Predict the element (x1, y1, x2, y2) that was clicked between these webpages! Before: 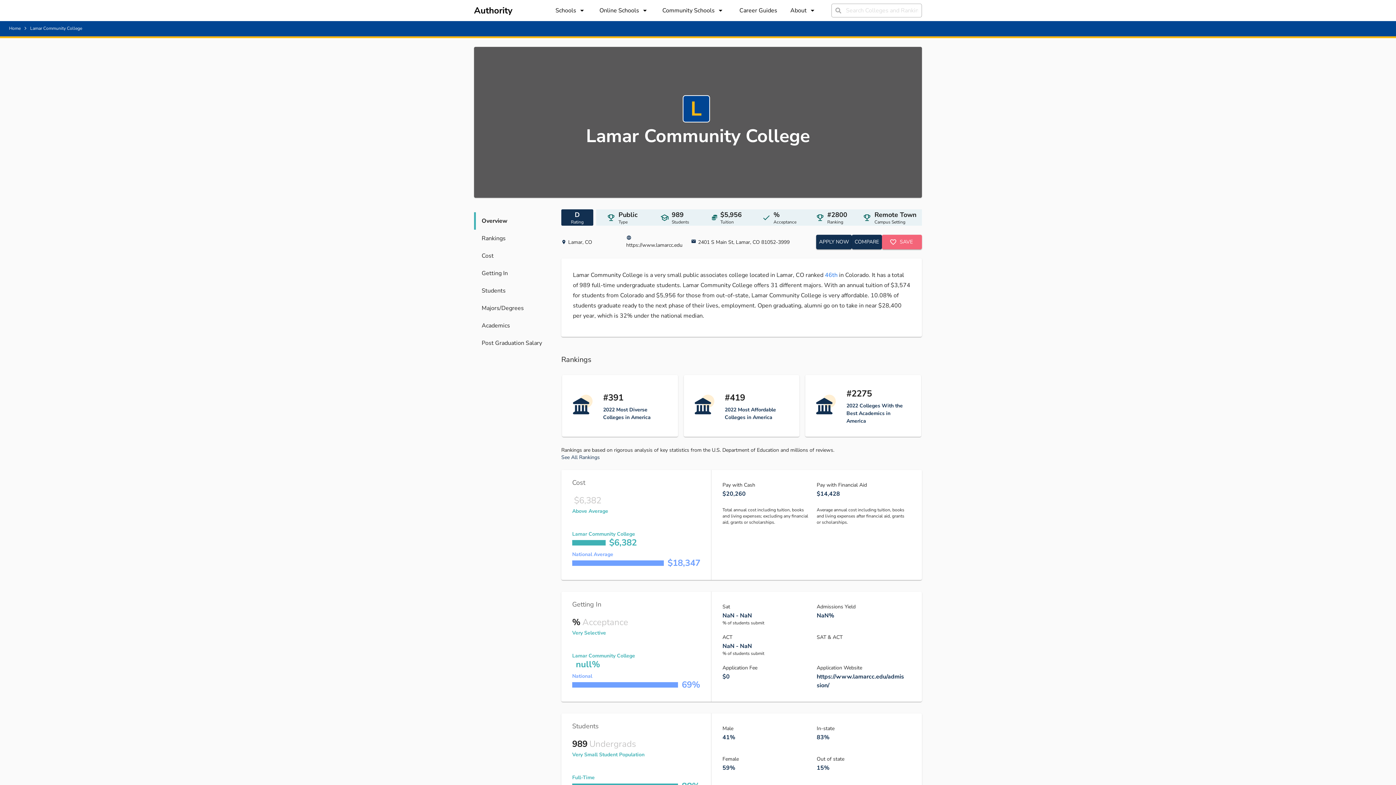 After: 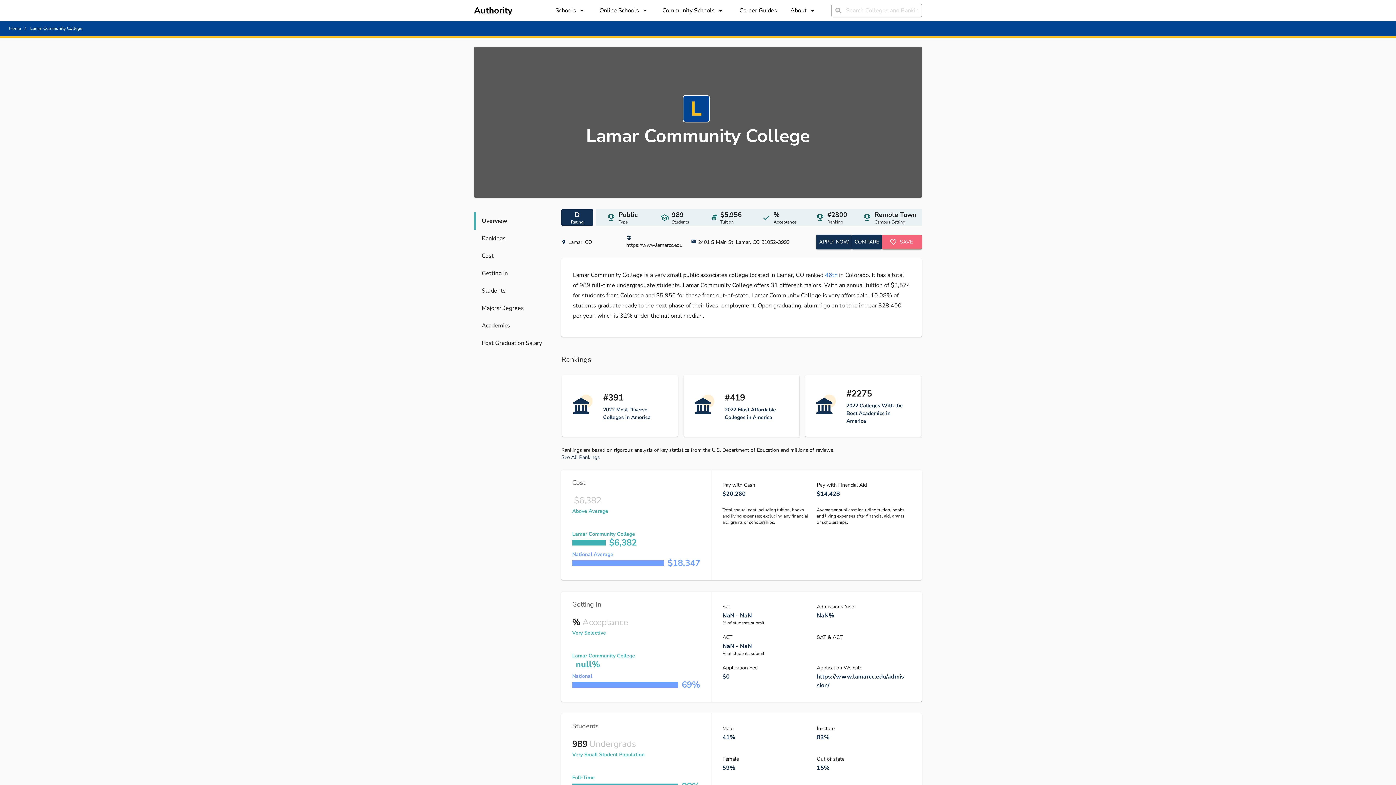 Action: bbox: (30, 25, 82, 30) label: Lamar Community College